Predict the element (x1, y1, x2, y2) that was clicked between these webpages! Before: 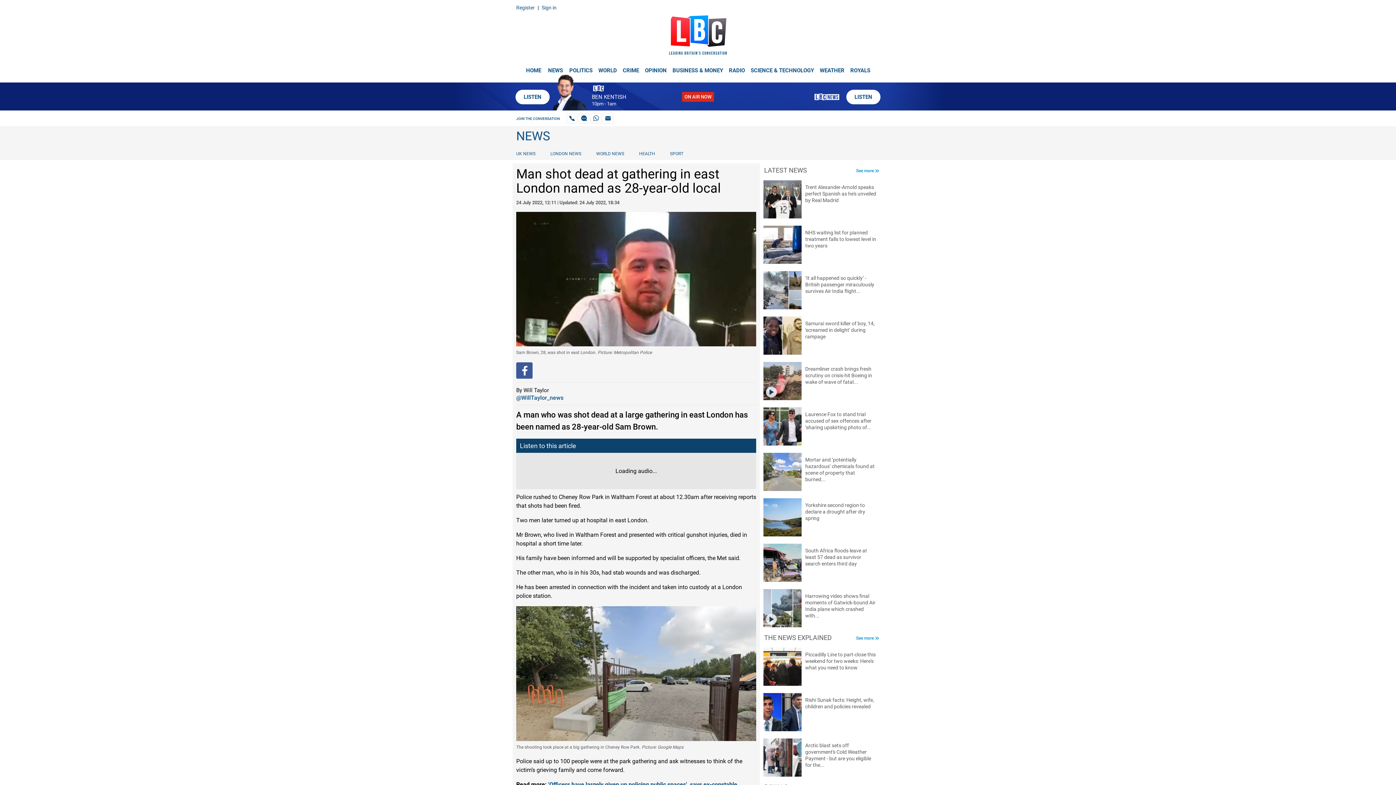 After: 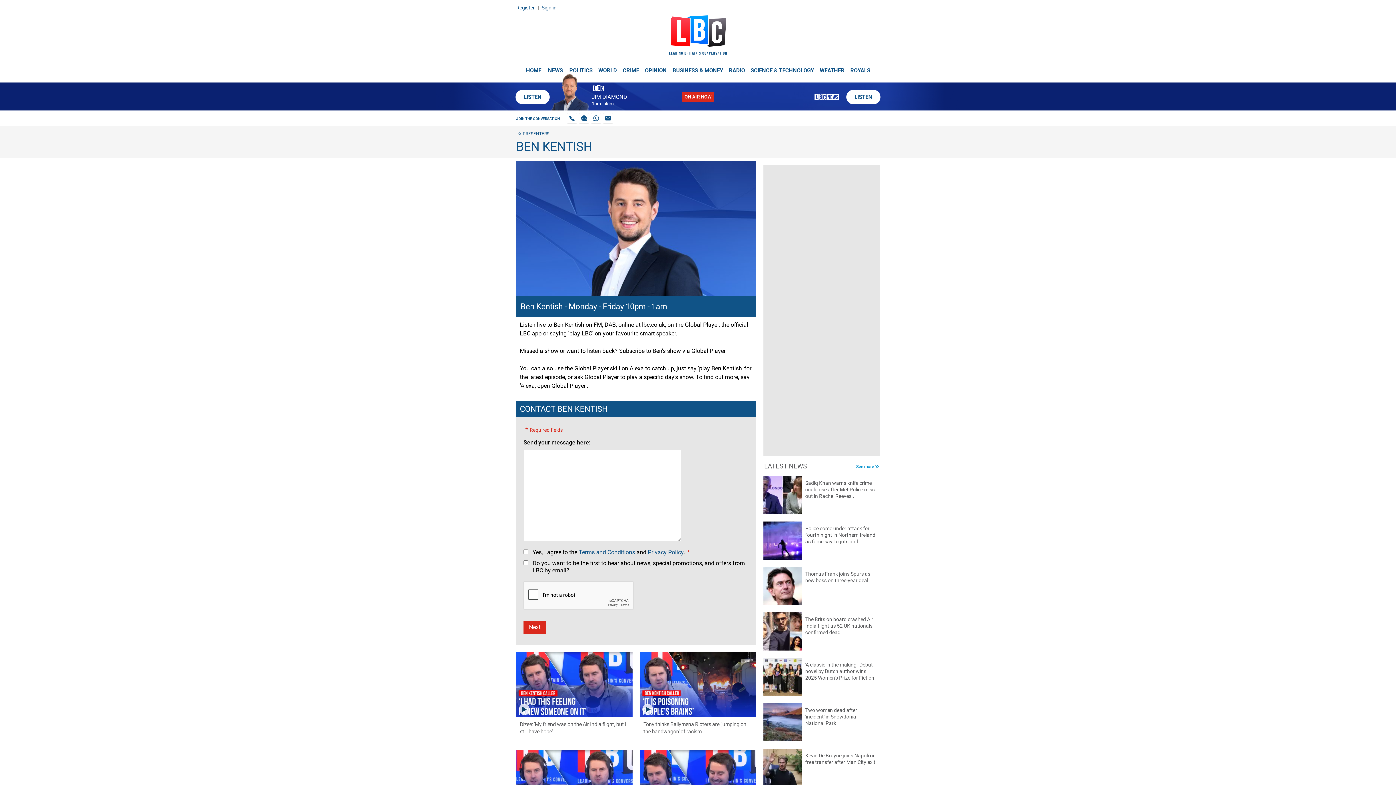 Action: bbox: (592, 93, 626, 100) label: BEN KENTISH